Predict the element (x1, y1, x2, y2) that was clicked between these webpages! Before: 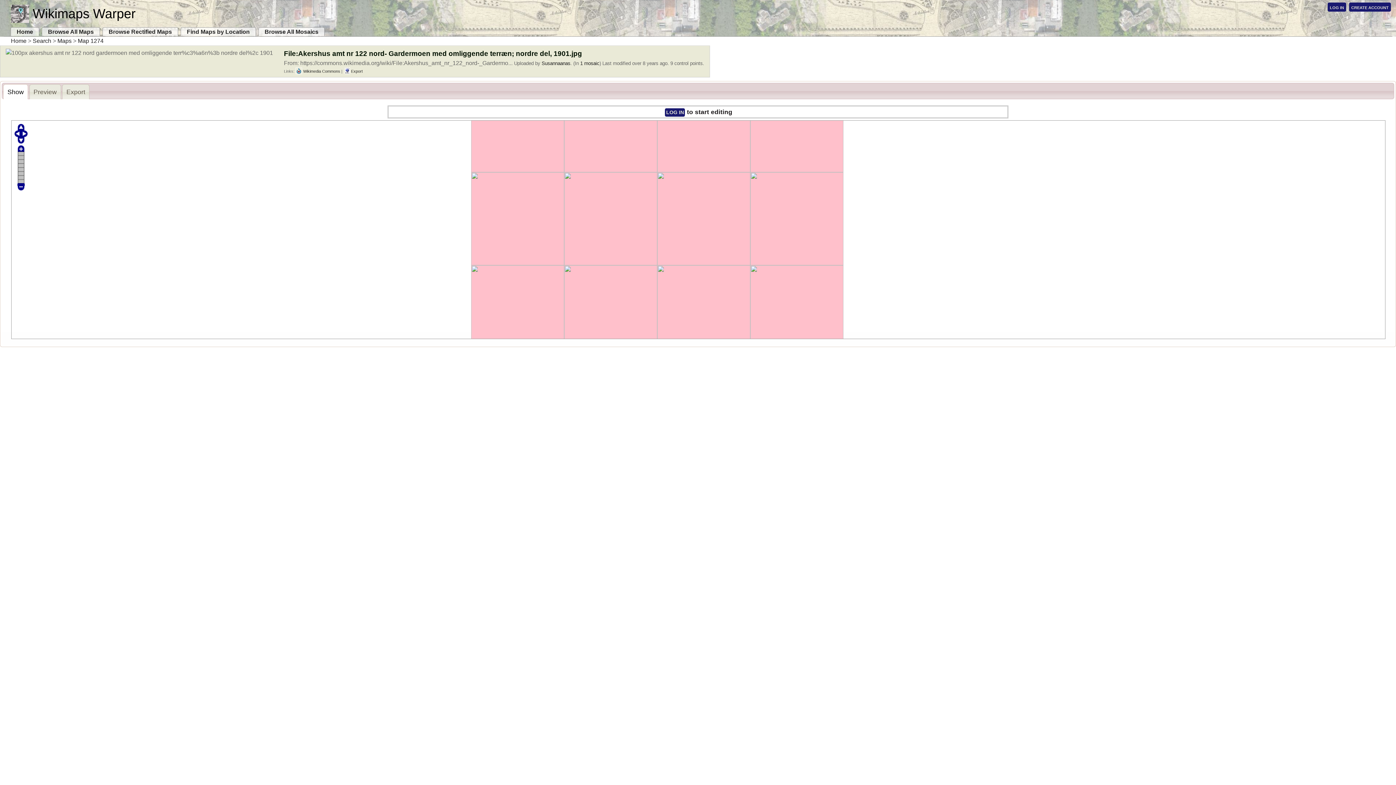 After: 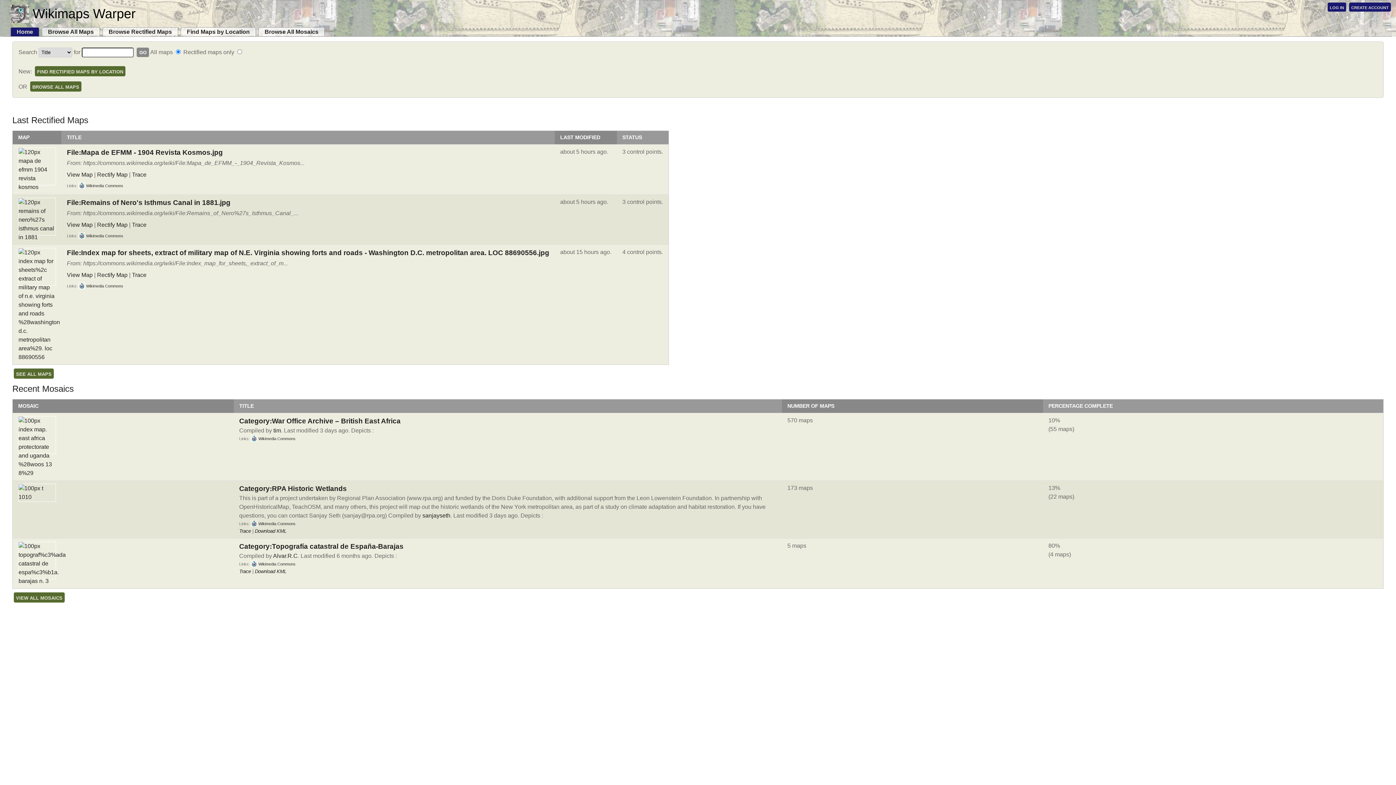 Action: label: Home bbox: (0, 37, 26, 44)